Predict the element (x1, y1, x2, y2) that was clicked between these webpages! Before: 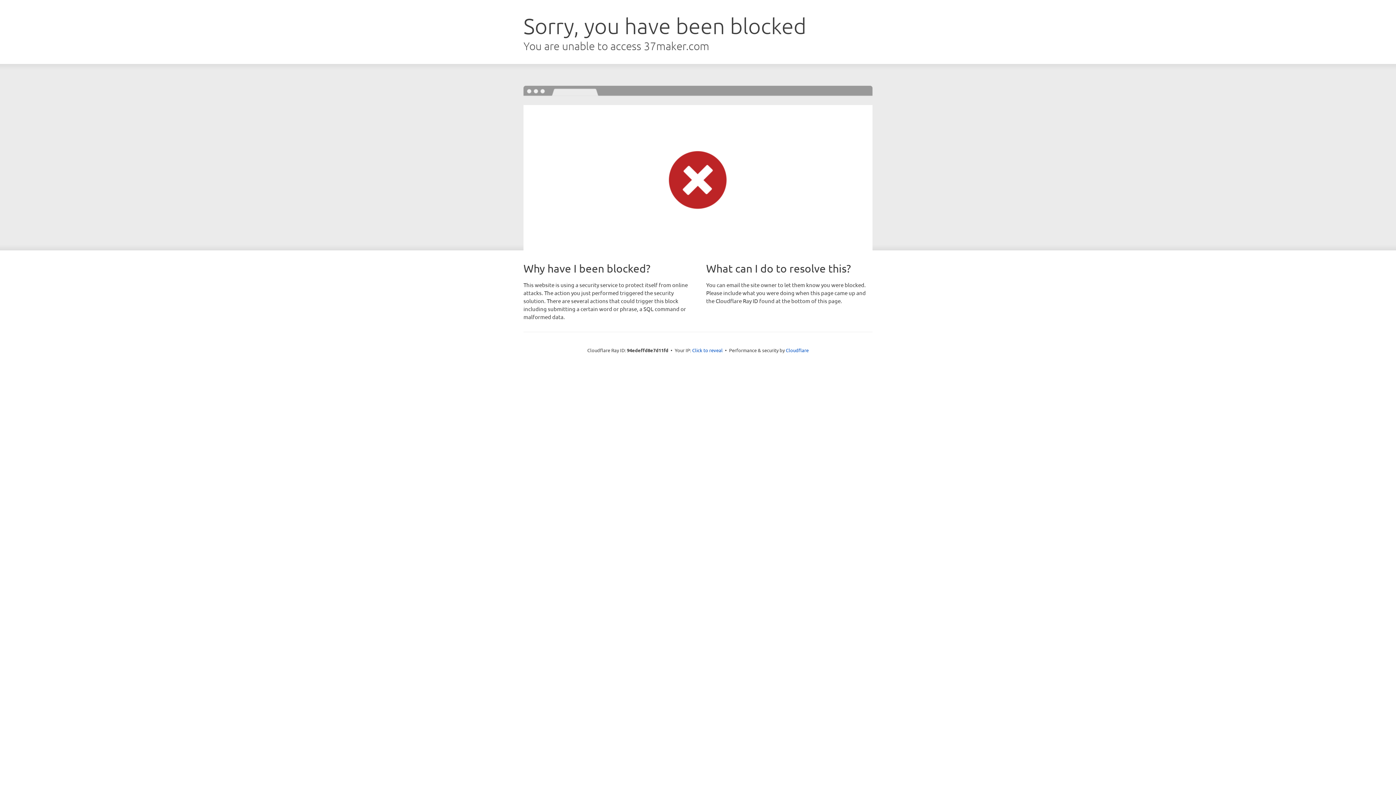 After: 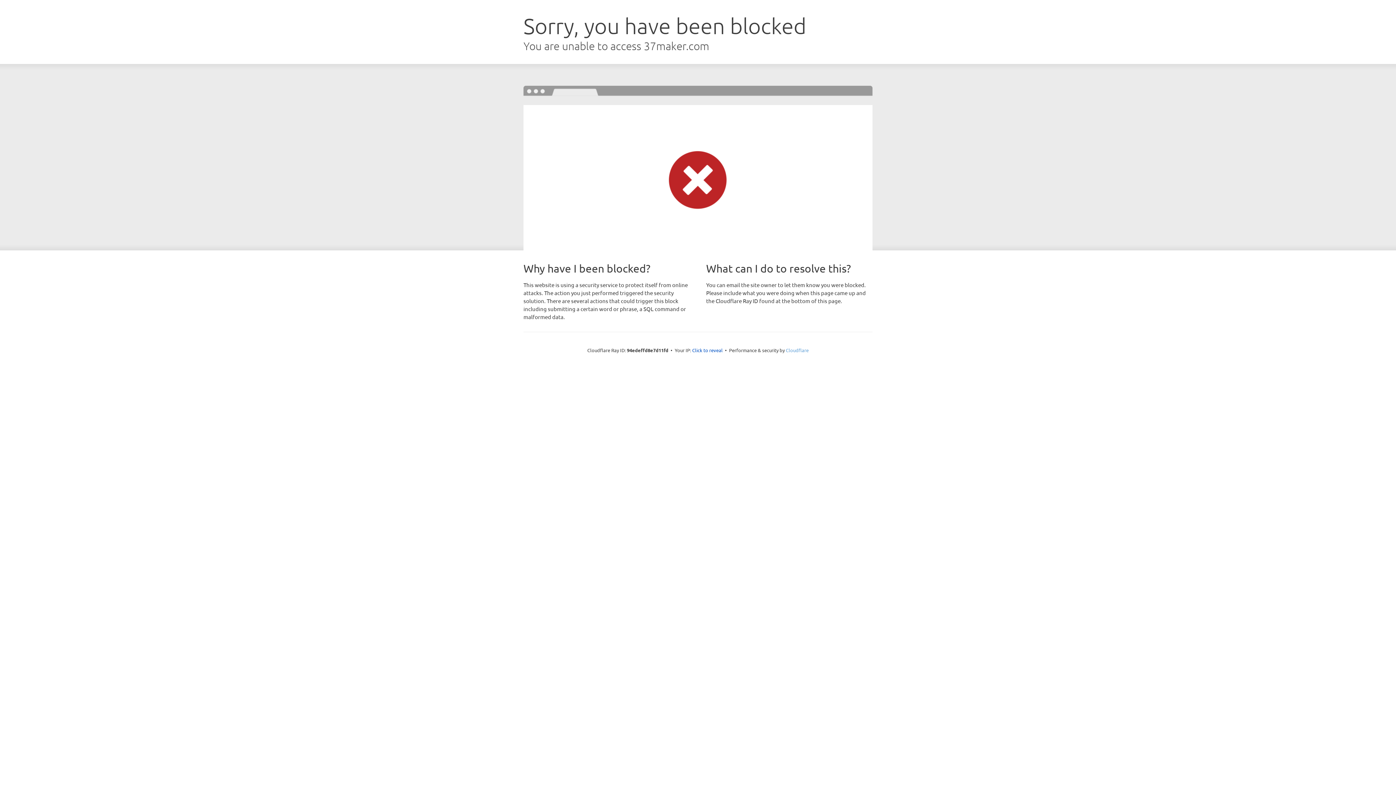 Action: label: Cloudflare bbox: (786, 347, 808, 353)